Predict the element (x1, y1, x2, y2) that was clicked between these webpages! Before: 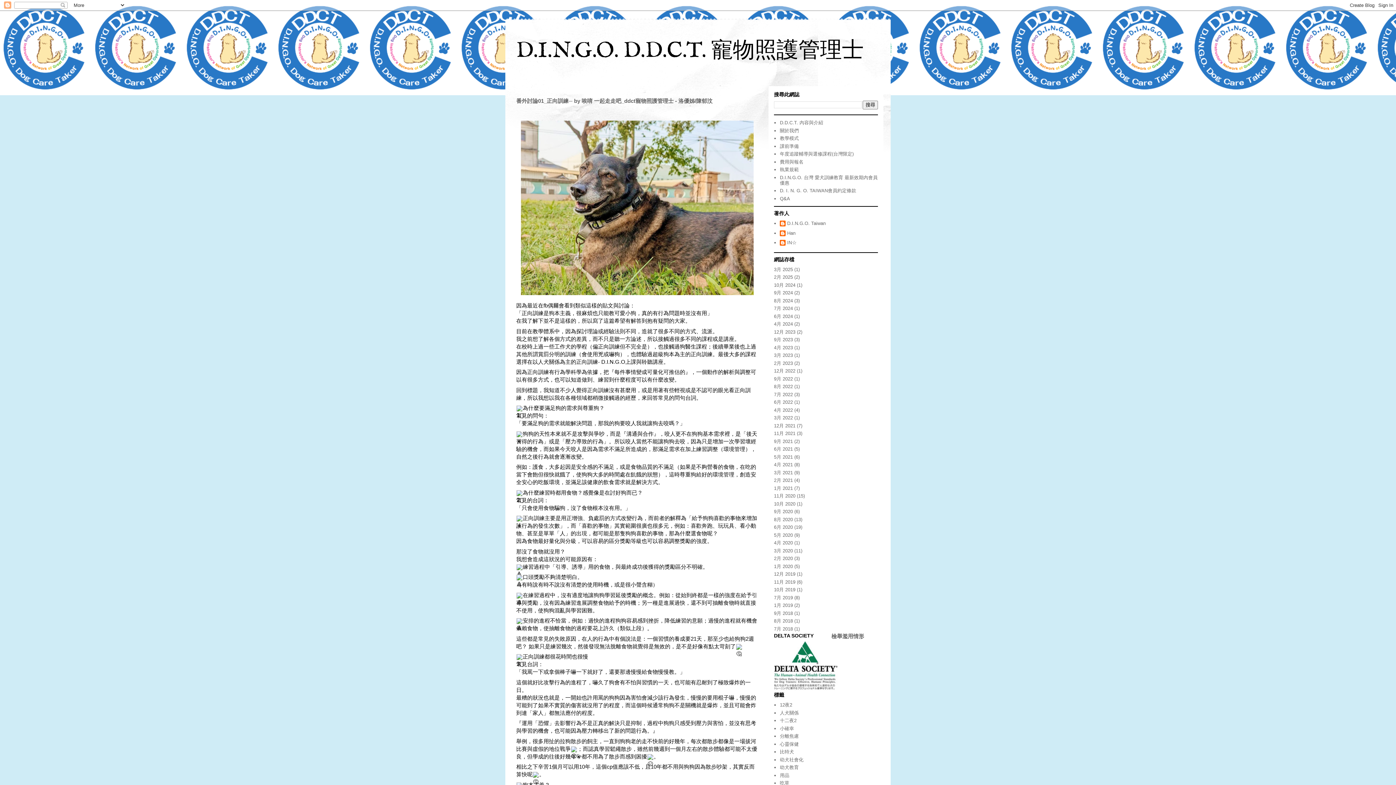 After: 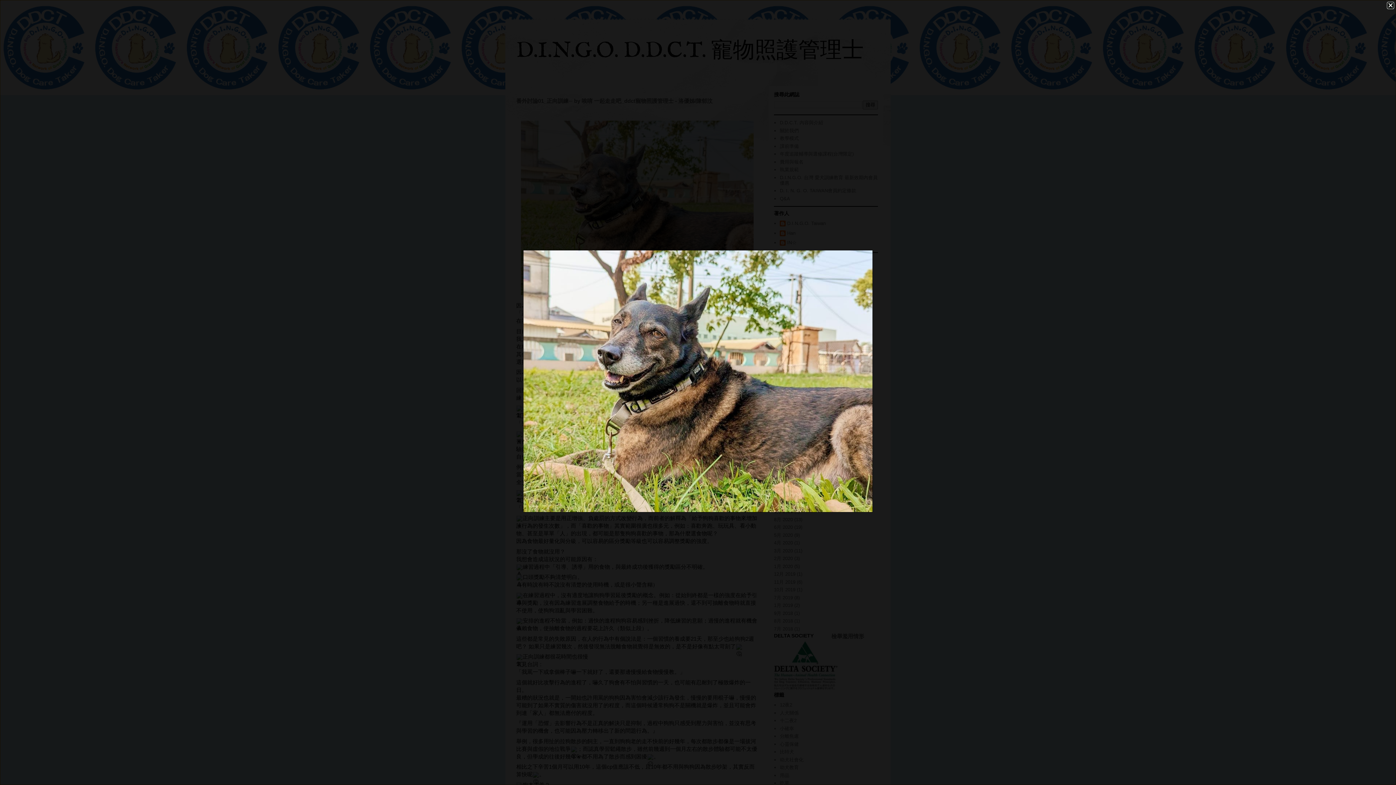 Action: bbox: (521, 290, 753, 296)